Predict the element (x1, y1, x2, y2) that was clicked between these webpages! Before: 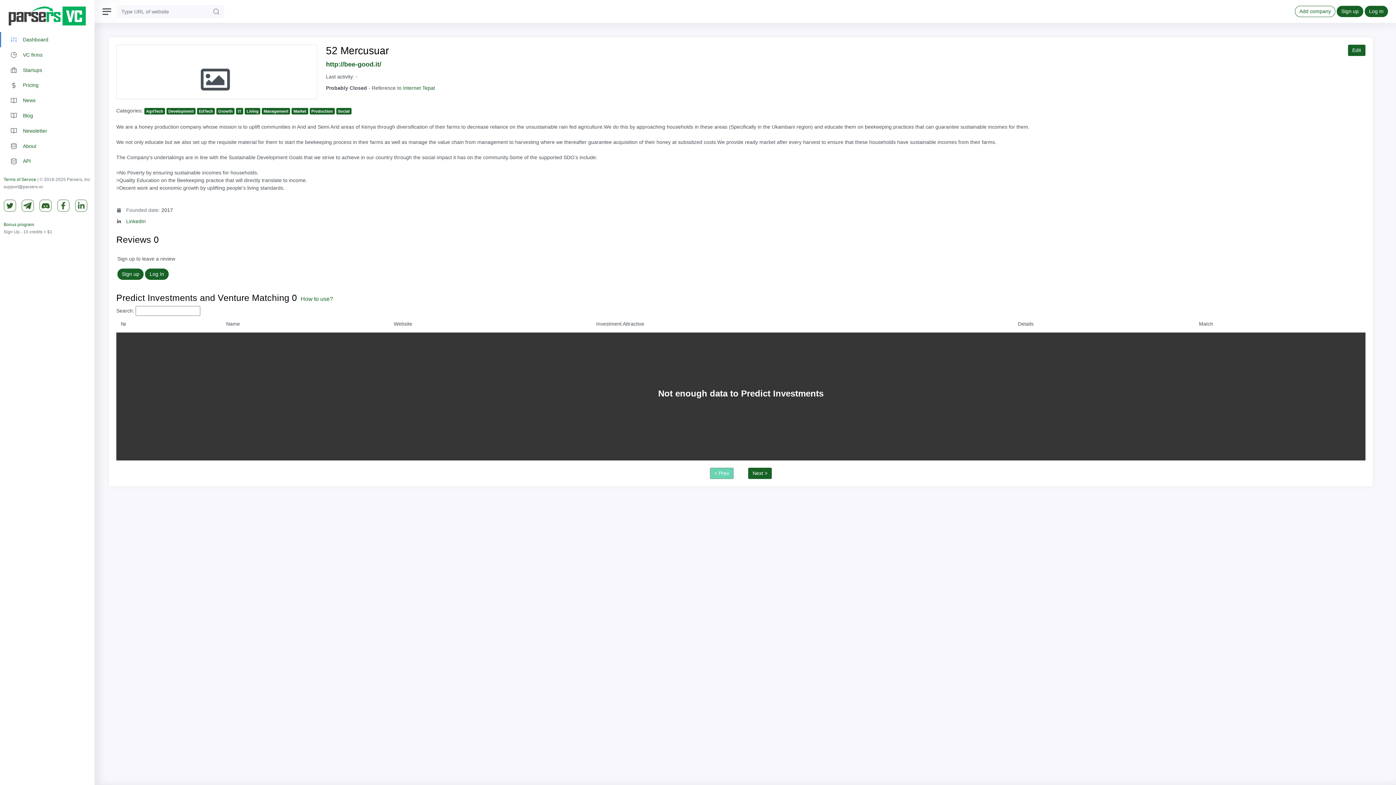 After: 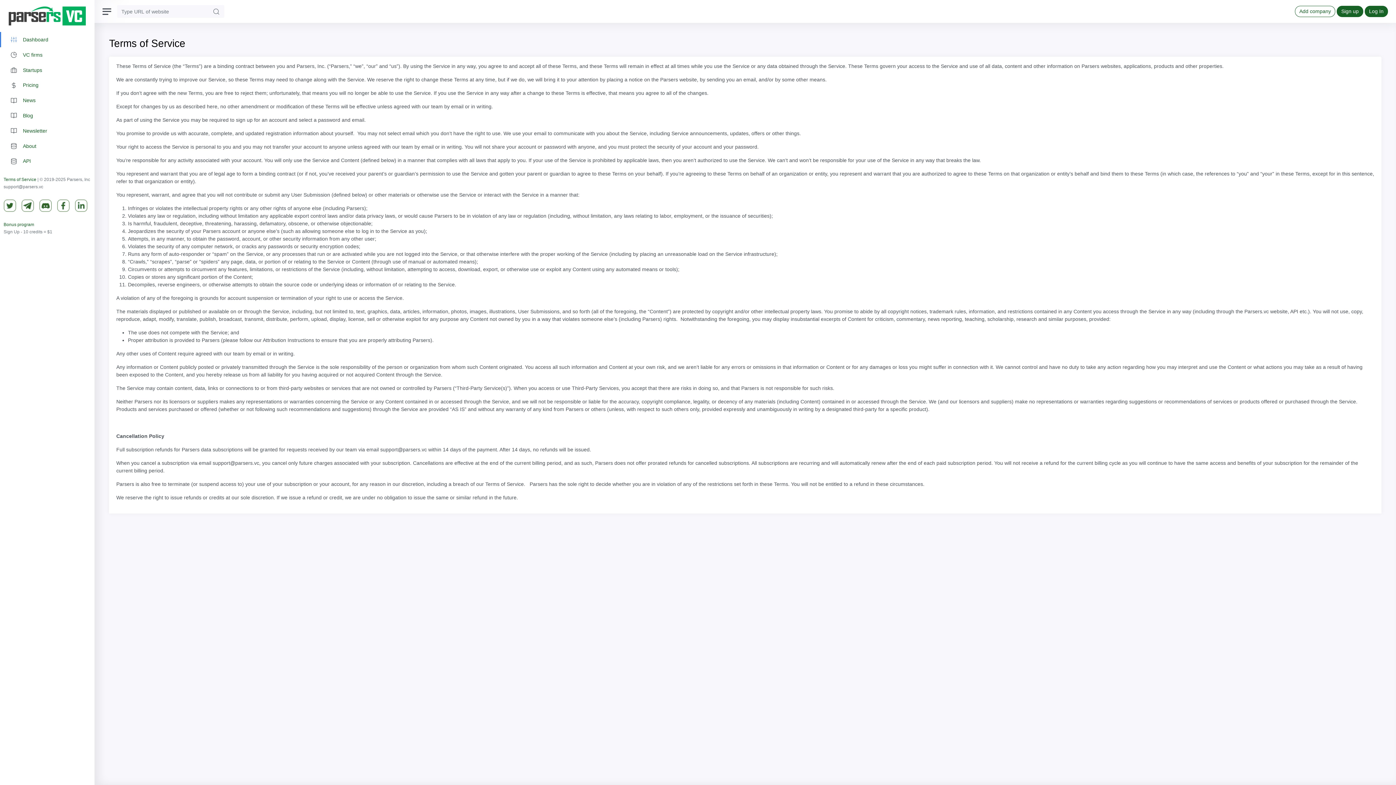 Action: label: Terms of Service bbox: (3, 177, 36, 182)